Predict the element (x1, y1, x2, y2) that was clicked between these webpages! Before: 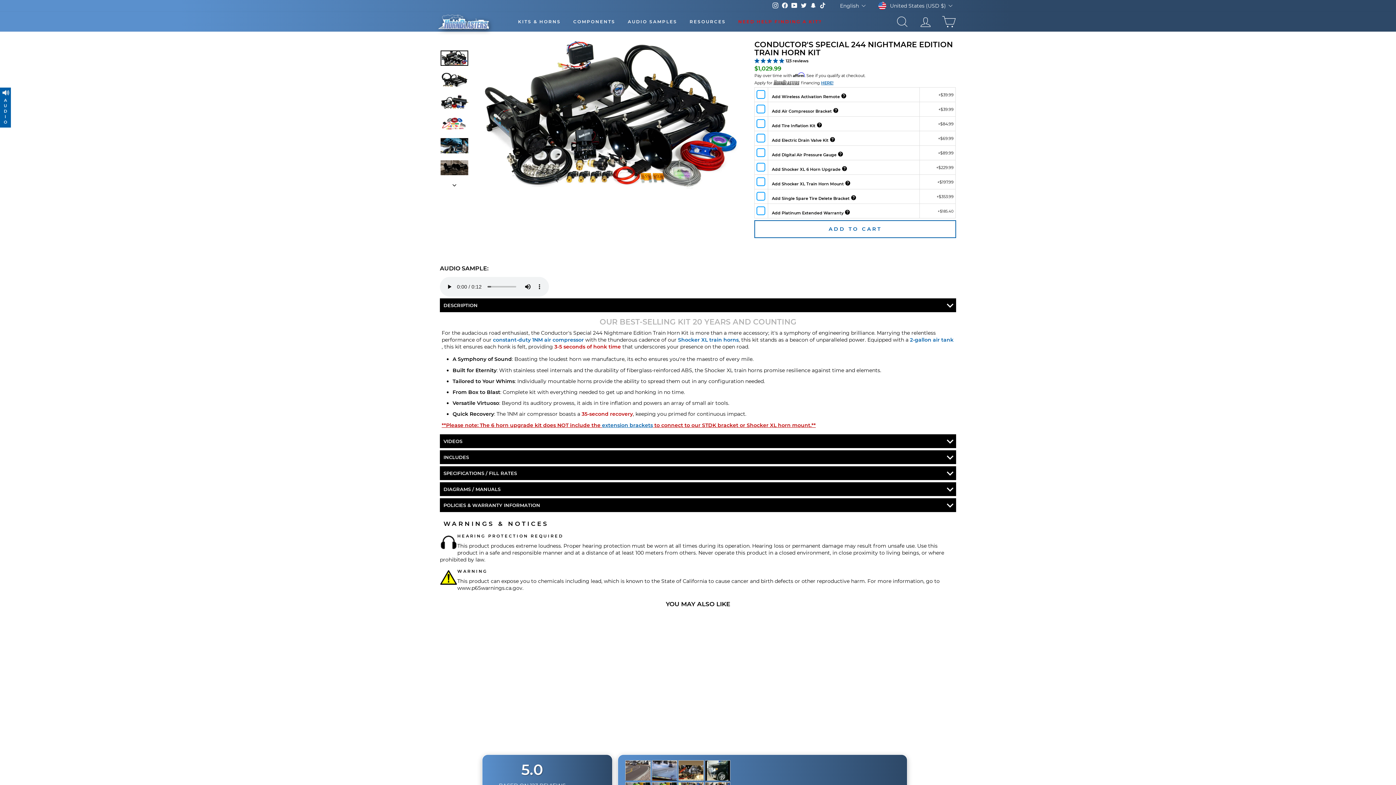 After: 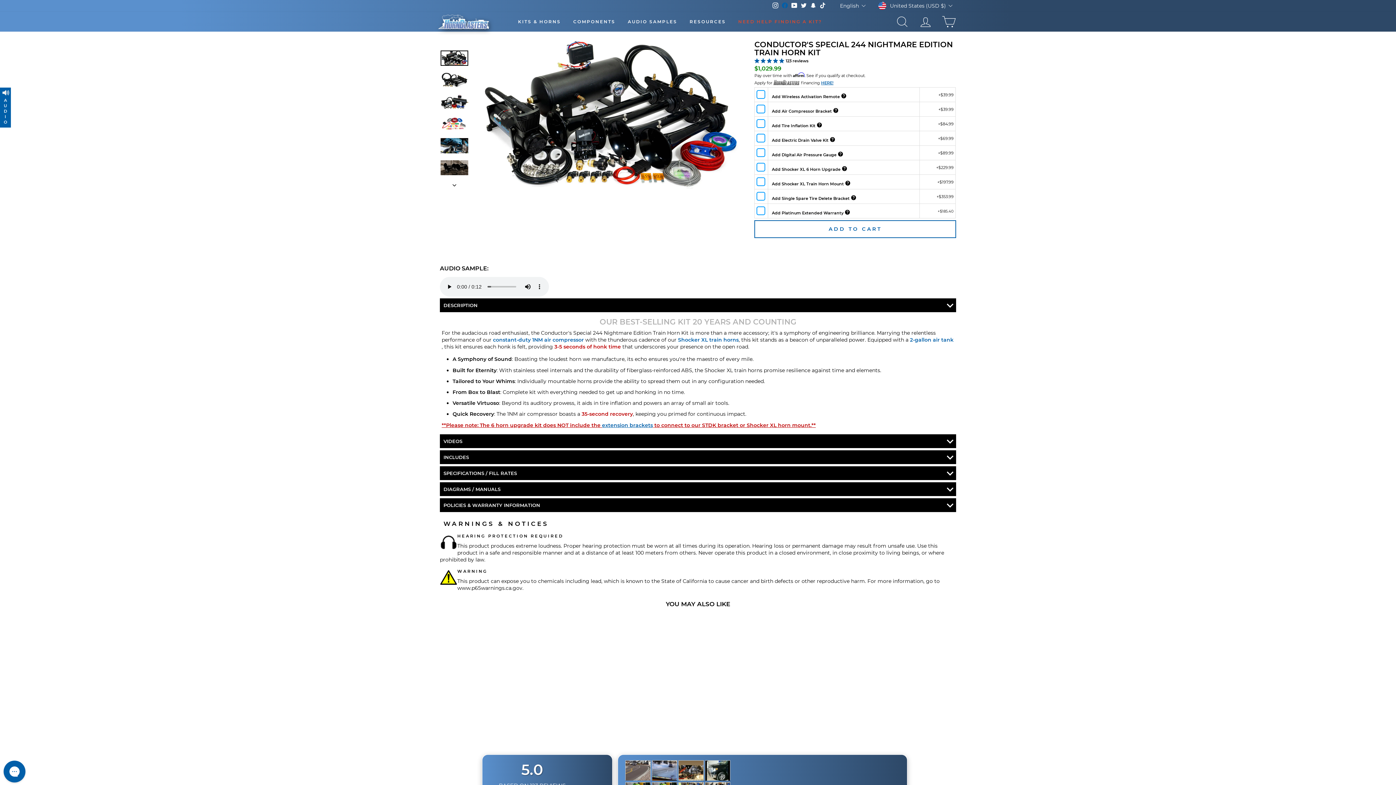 Action: label: Facebook bbox: (780, 1, 789, 10)